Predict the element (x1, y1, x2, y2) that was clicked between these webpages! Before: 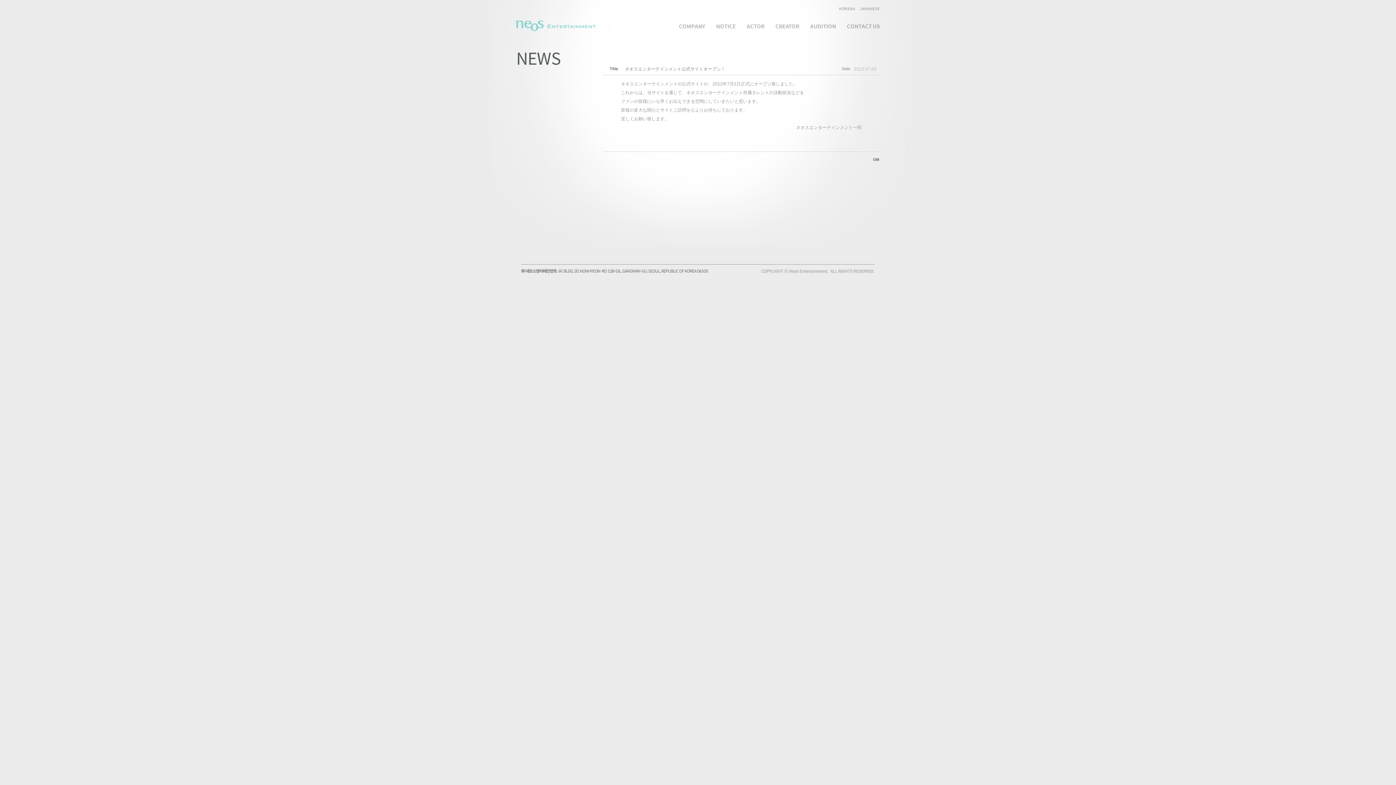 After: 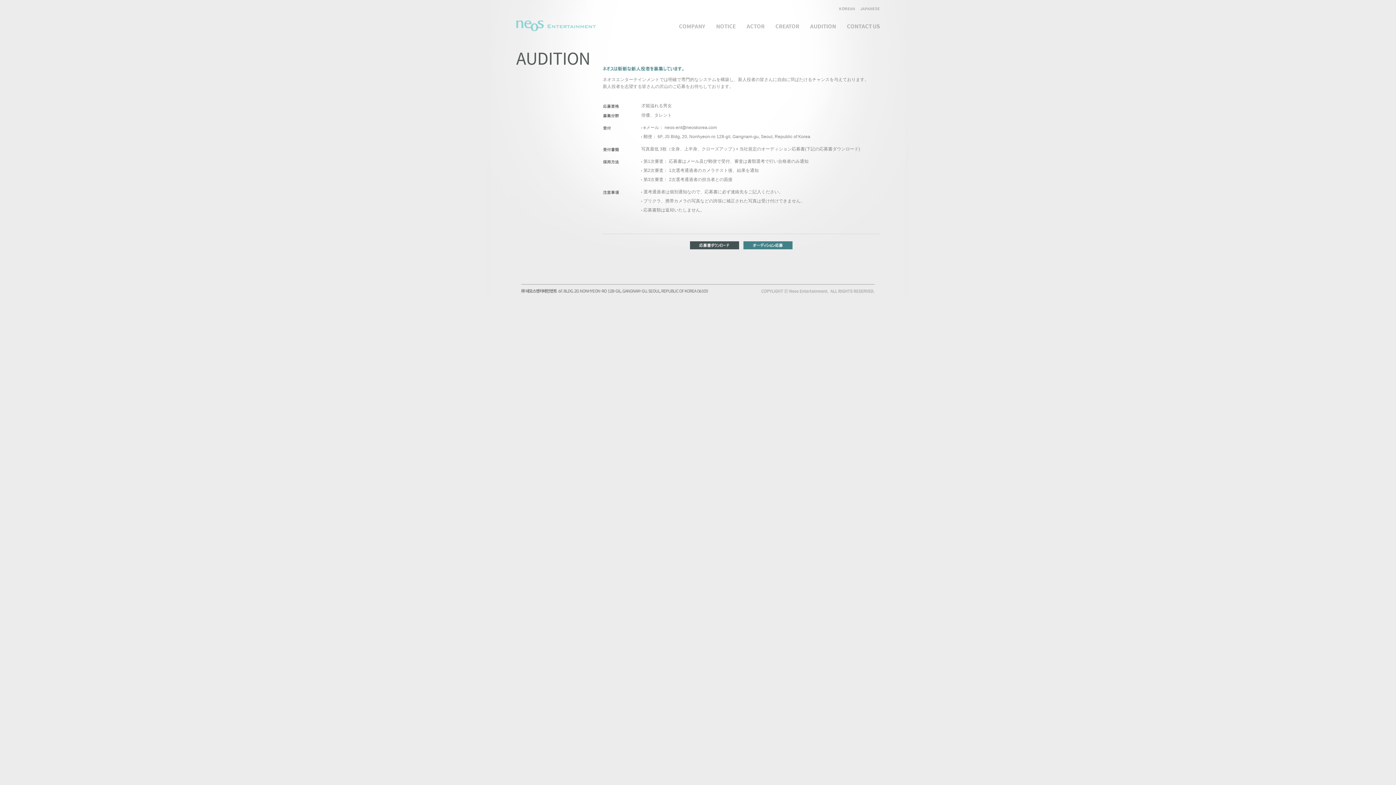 Action: bbox: (810, 22, 836, 29) label: AUDITION